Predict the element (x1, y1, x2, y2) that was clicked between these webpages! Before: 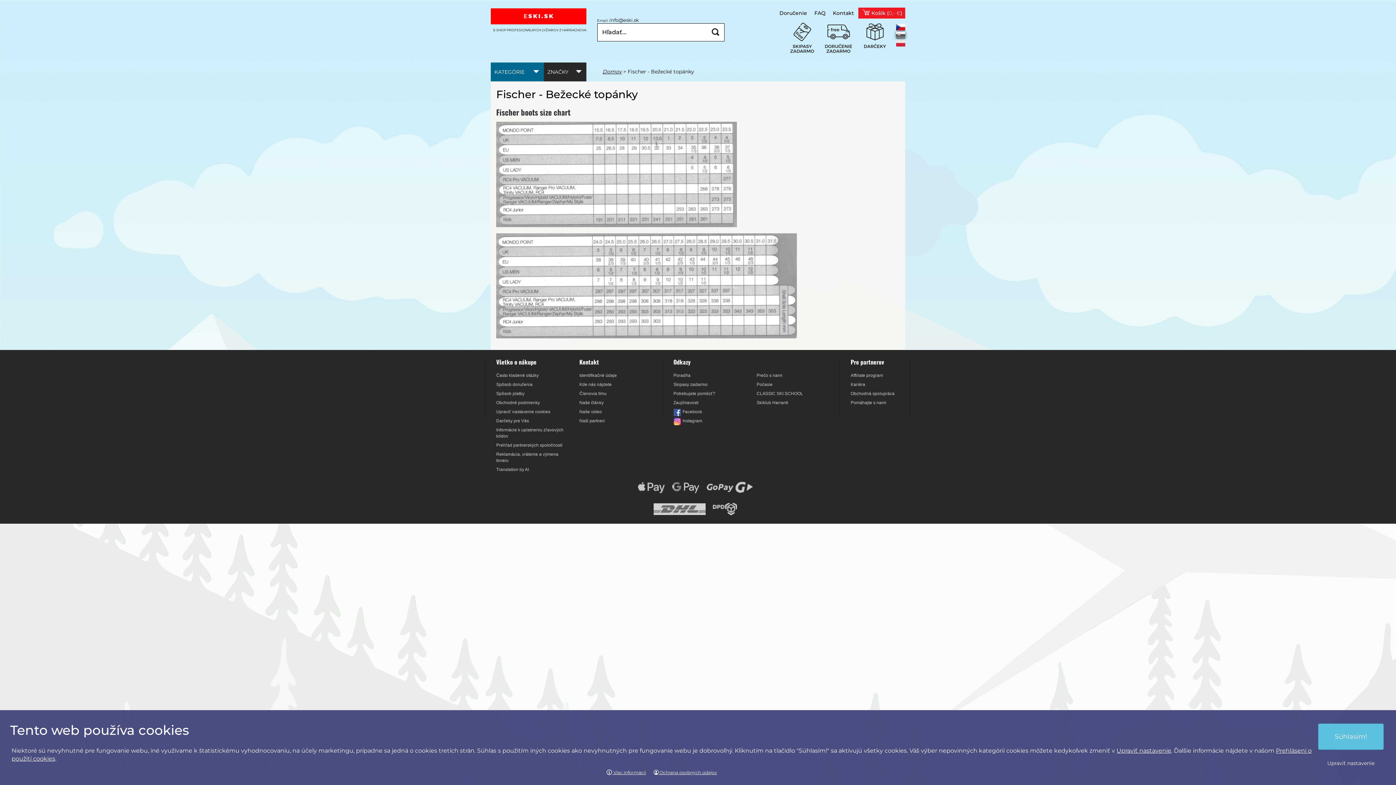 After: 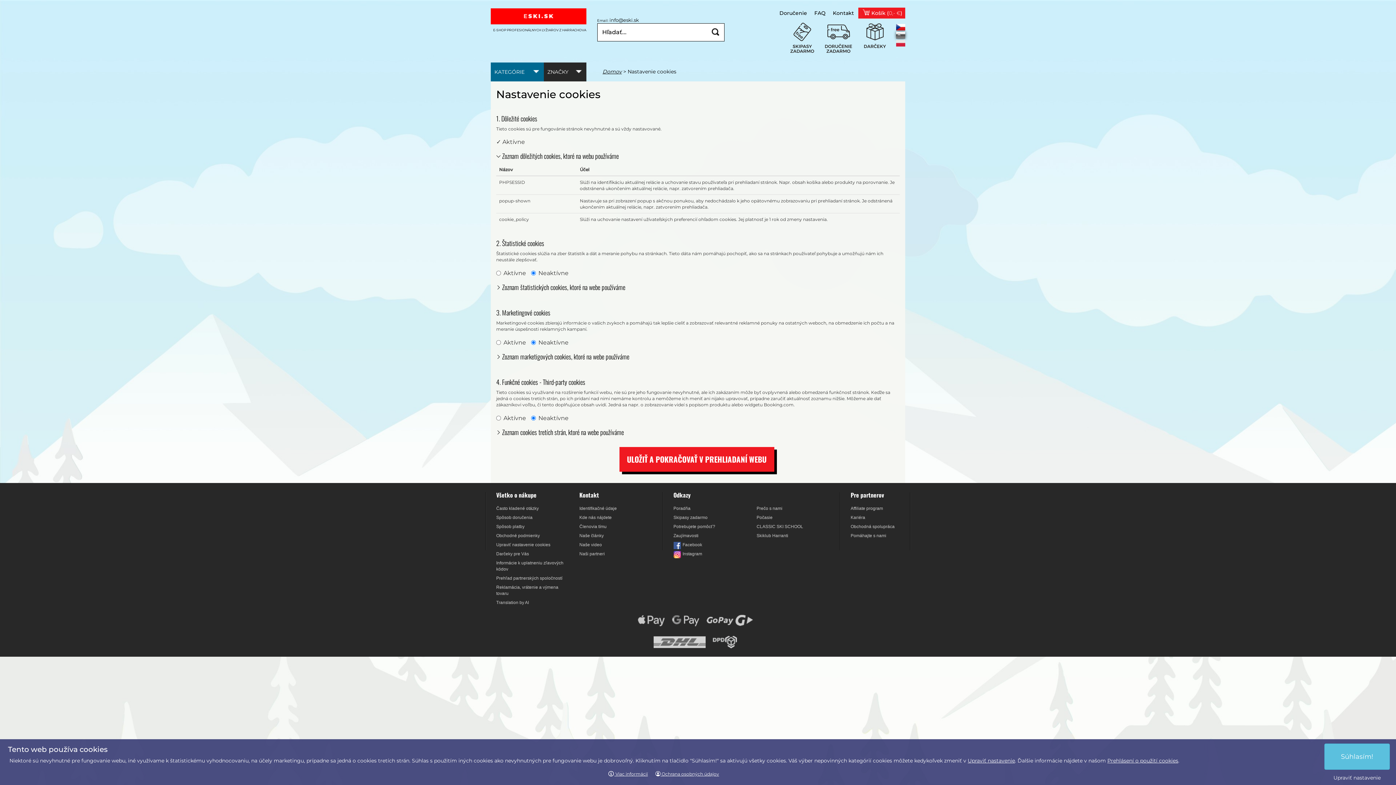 Action: bbox: (496, 409, 550, 414) label: Upraviť nastavenie cookies